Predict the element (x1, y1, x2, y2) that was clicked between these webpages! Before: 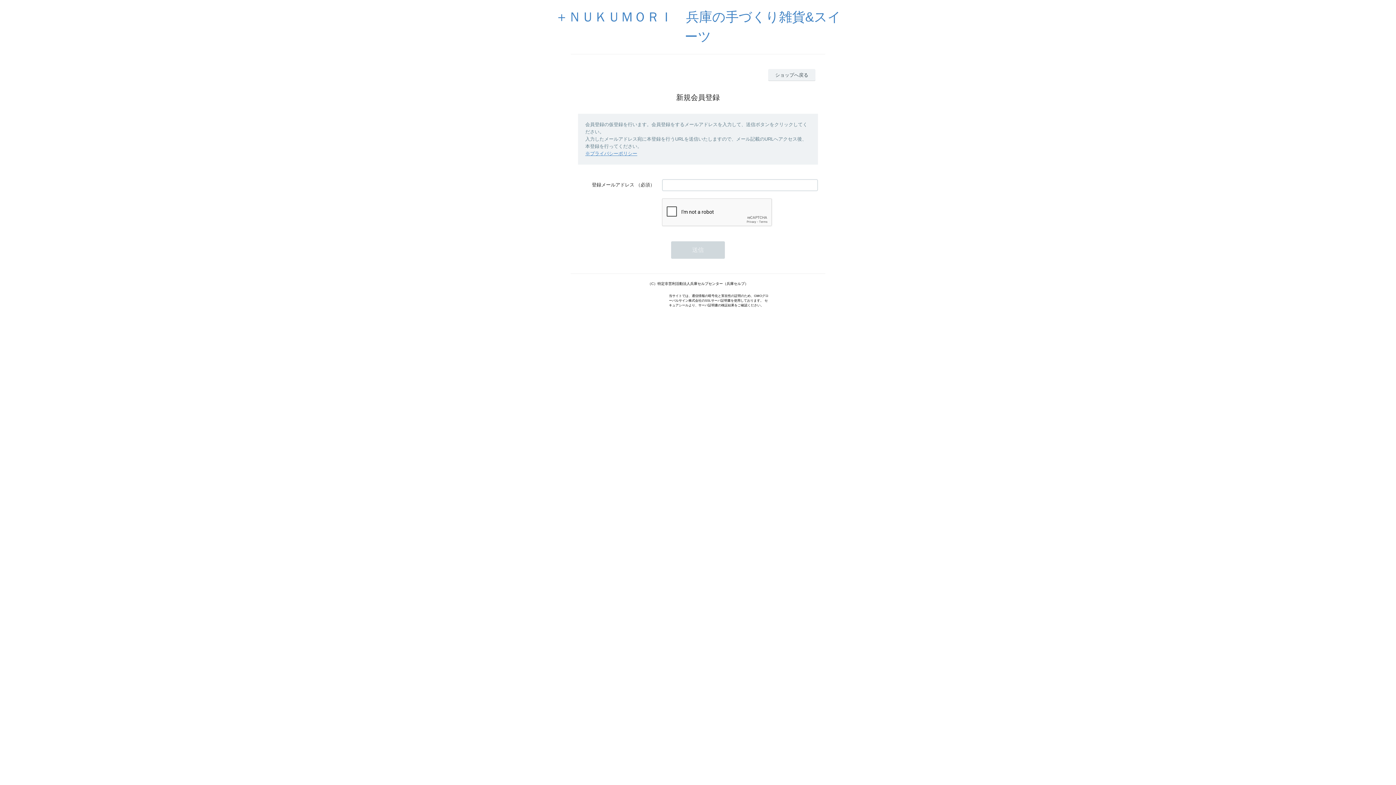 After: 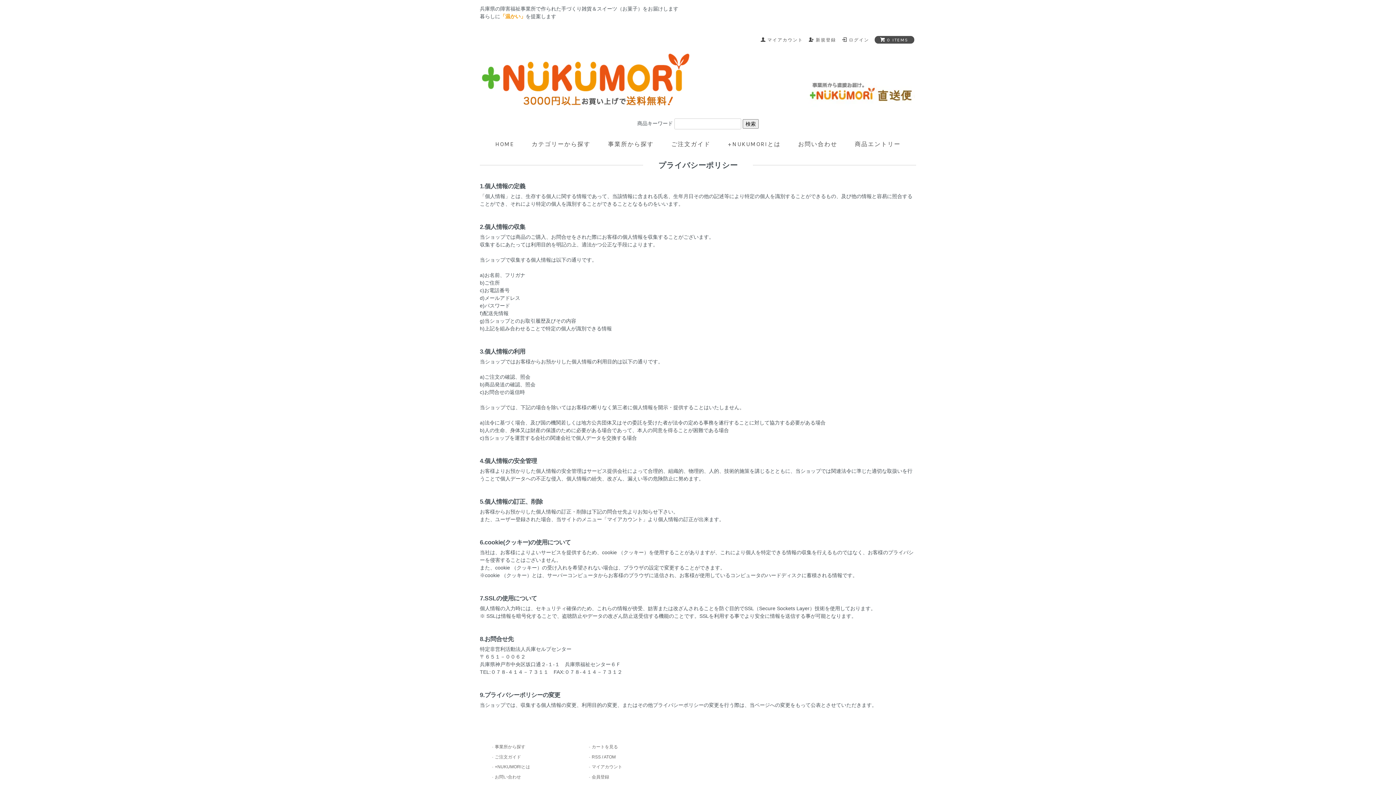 Action: label: ※プライバシーポリシー bbox: (585, 150, 637, 156)